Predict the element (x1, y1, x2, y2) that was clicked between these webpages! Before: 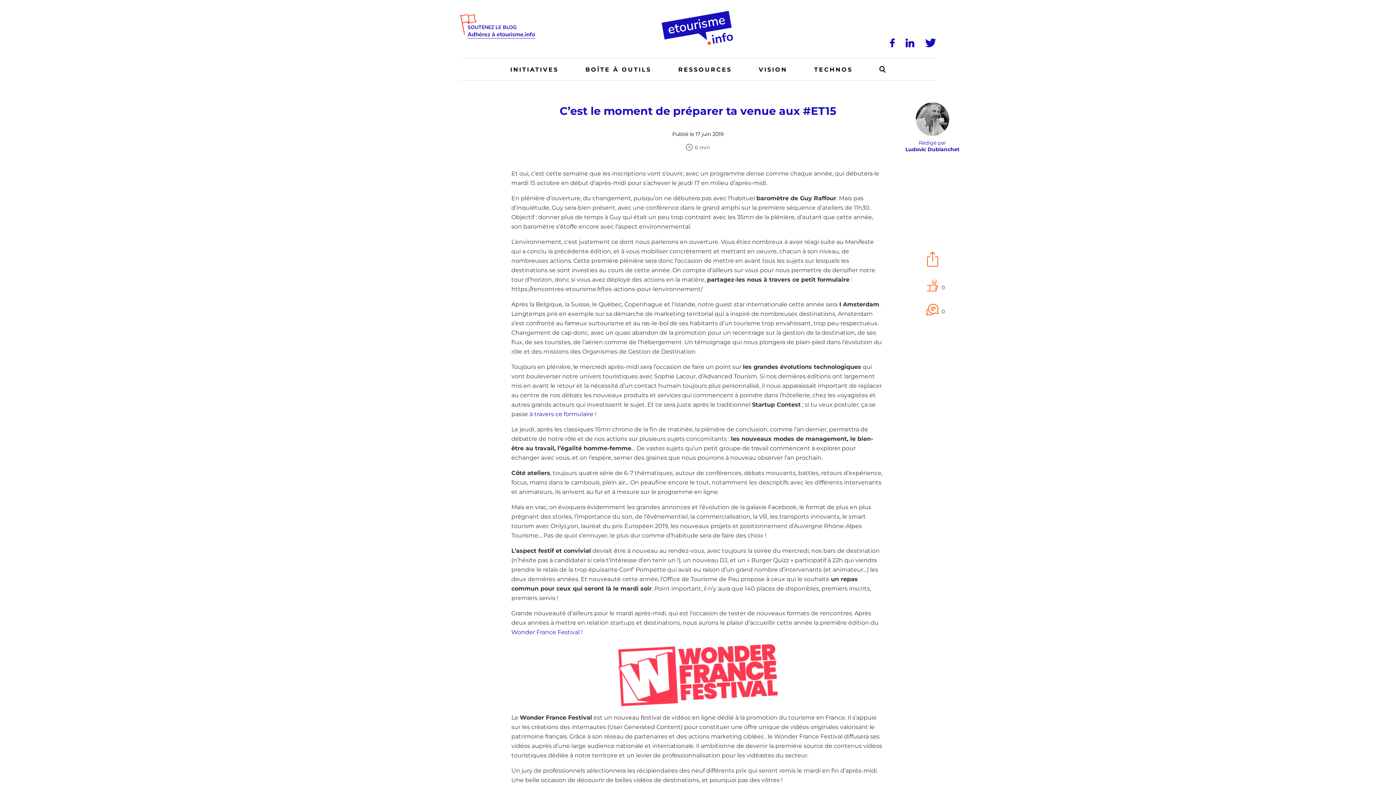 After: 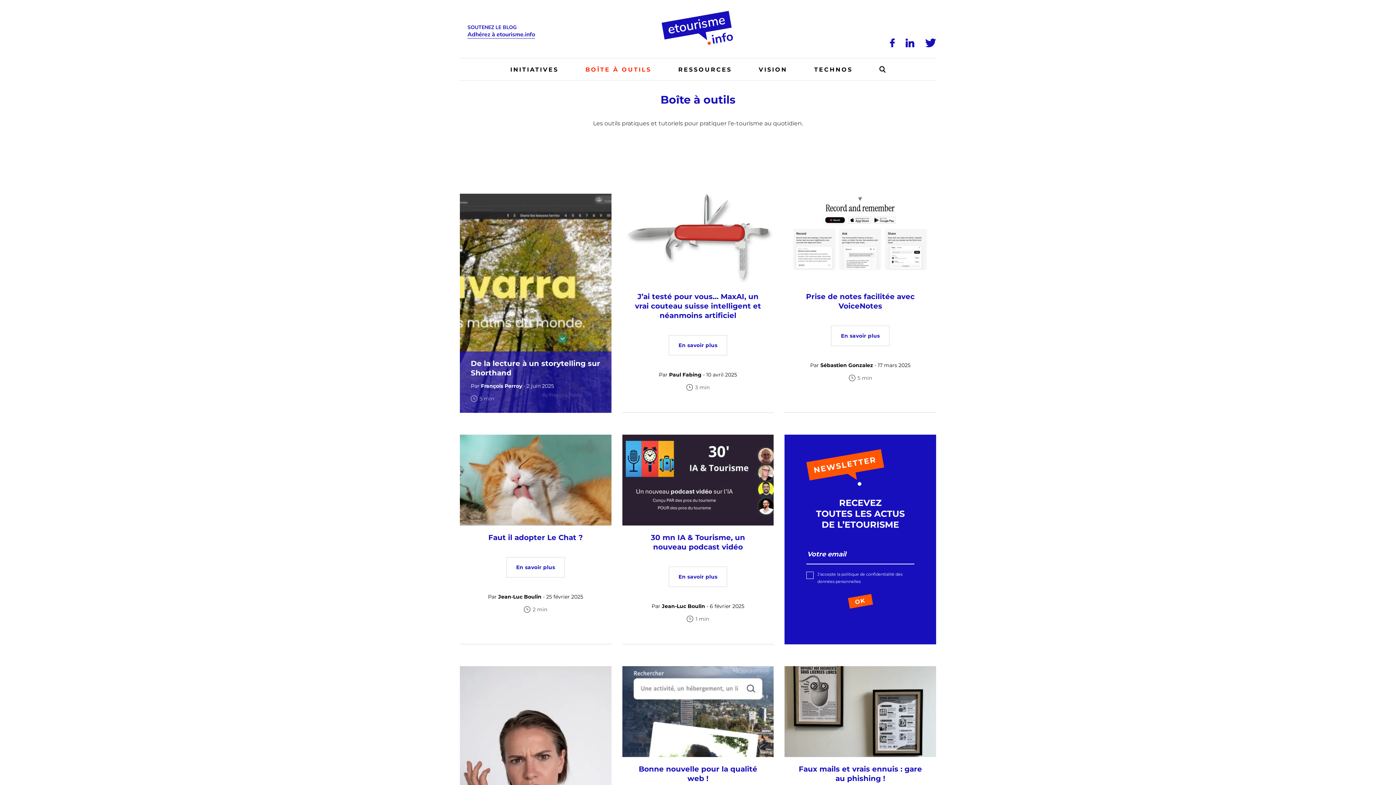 Action: bbox: (572, 58, 665, 80) label: BOÎTE À OUTILS